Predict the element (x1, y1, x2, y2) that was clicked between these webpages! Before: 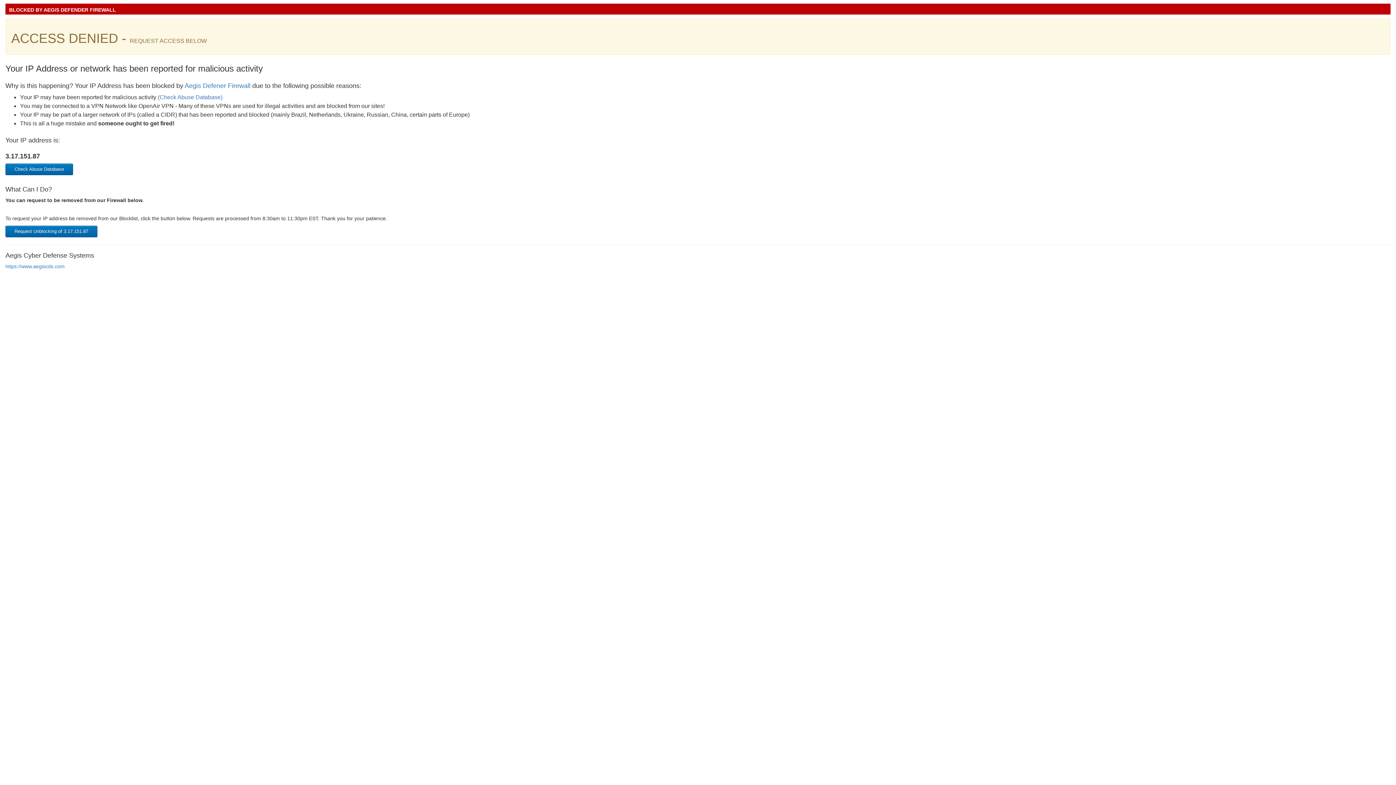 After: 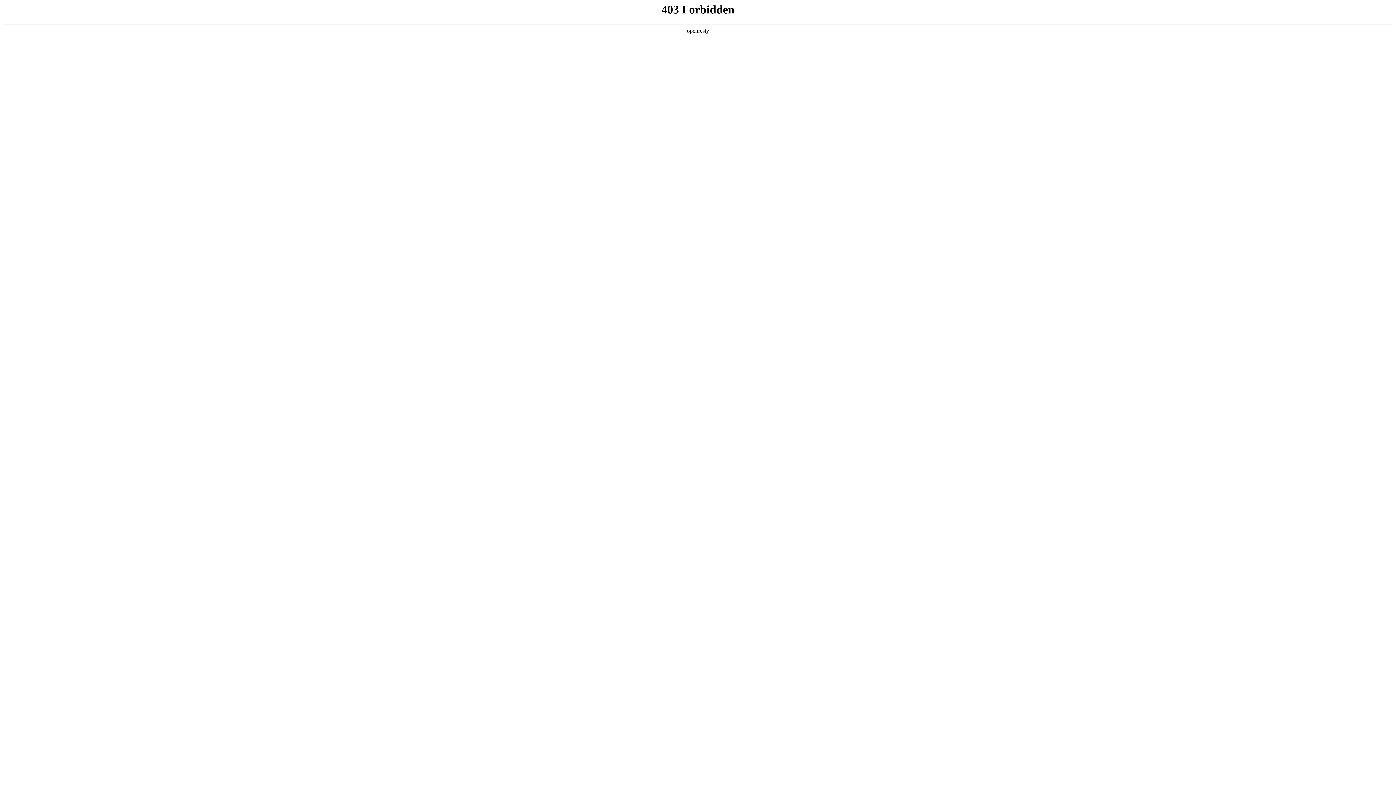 Action: bbox: (5, 225, 97, 237) label: Request Unblocking of 3.17.151.87